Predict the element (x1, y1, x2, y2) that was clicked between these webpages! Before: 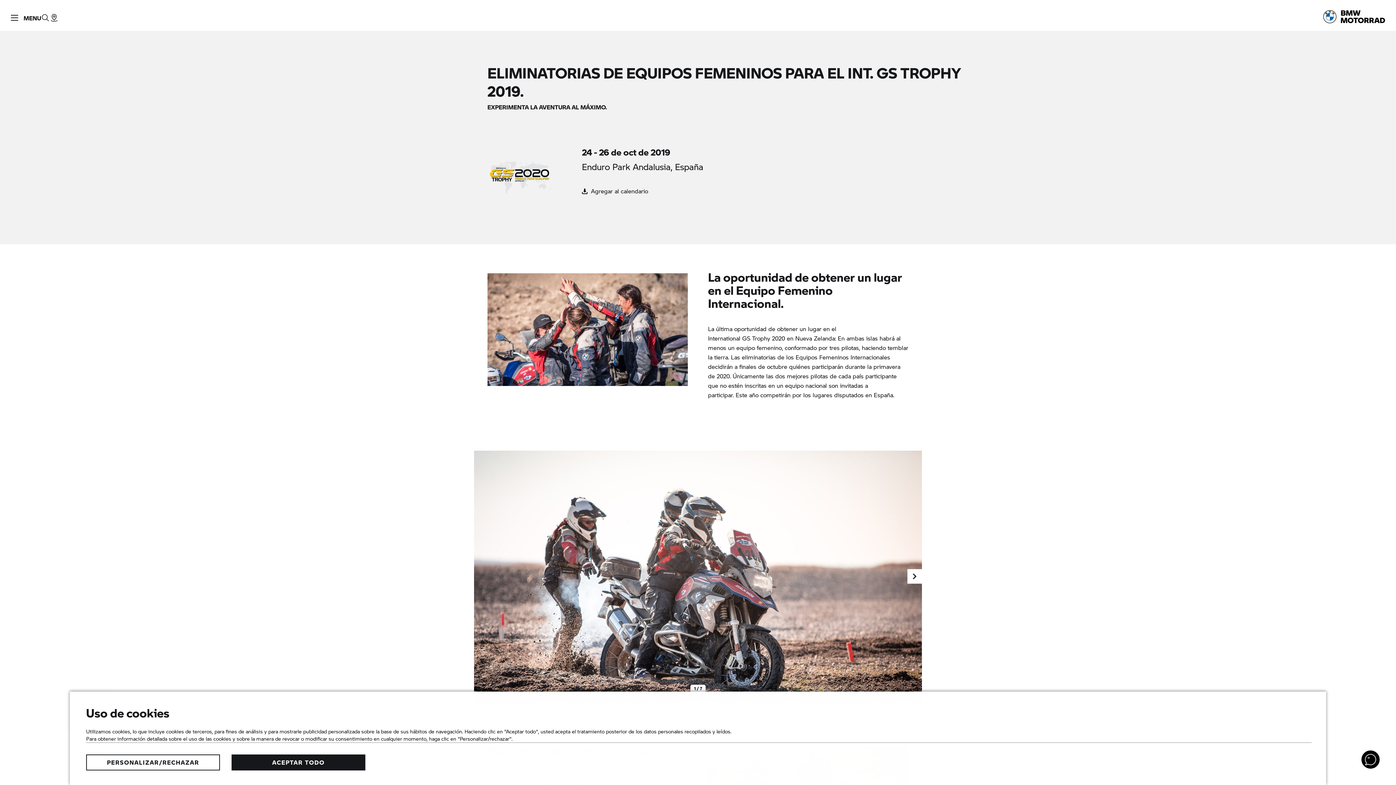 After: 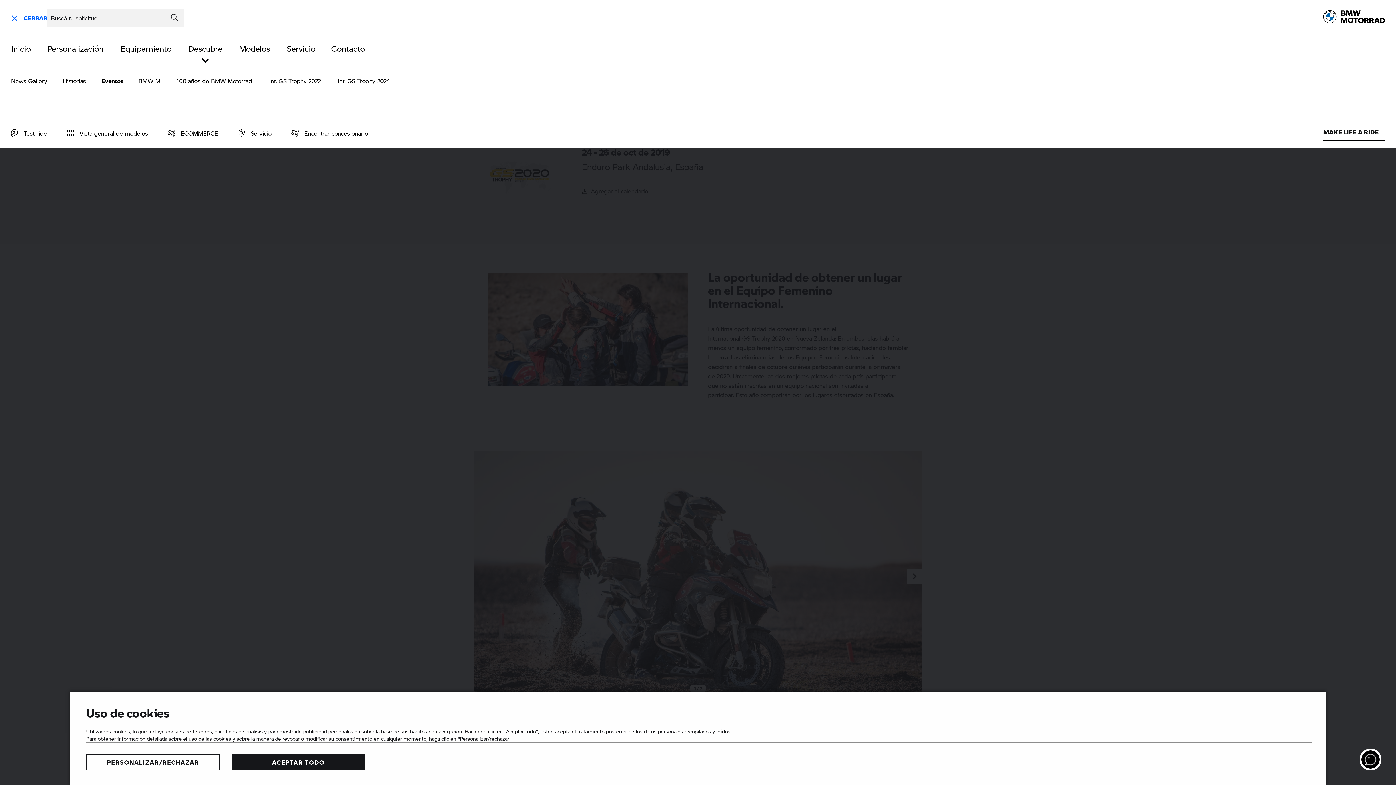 Action: bbox: (0, 0, 41, 30) label: Menu